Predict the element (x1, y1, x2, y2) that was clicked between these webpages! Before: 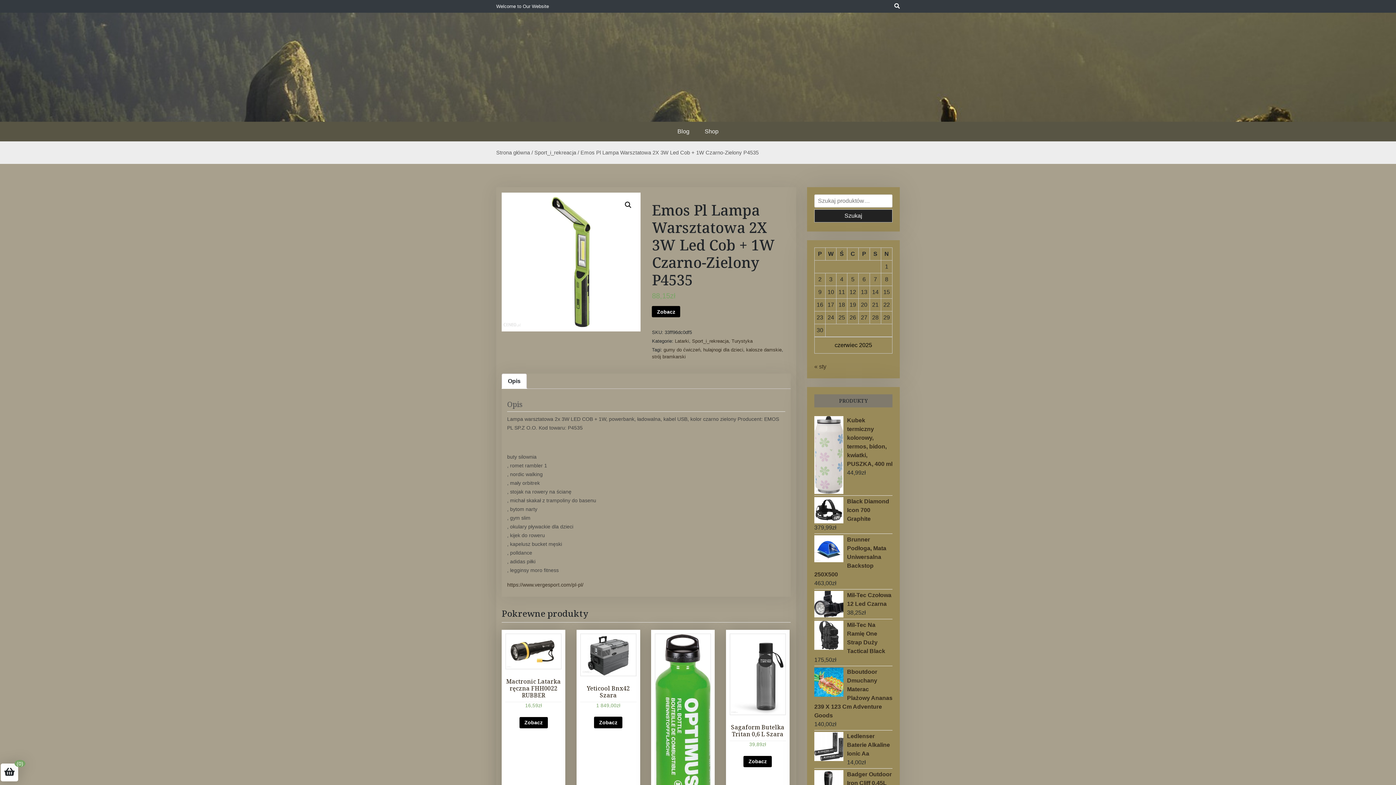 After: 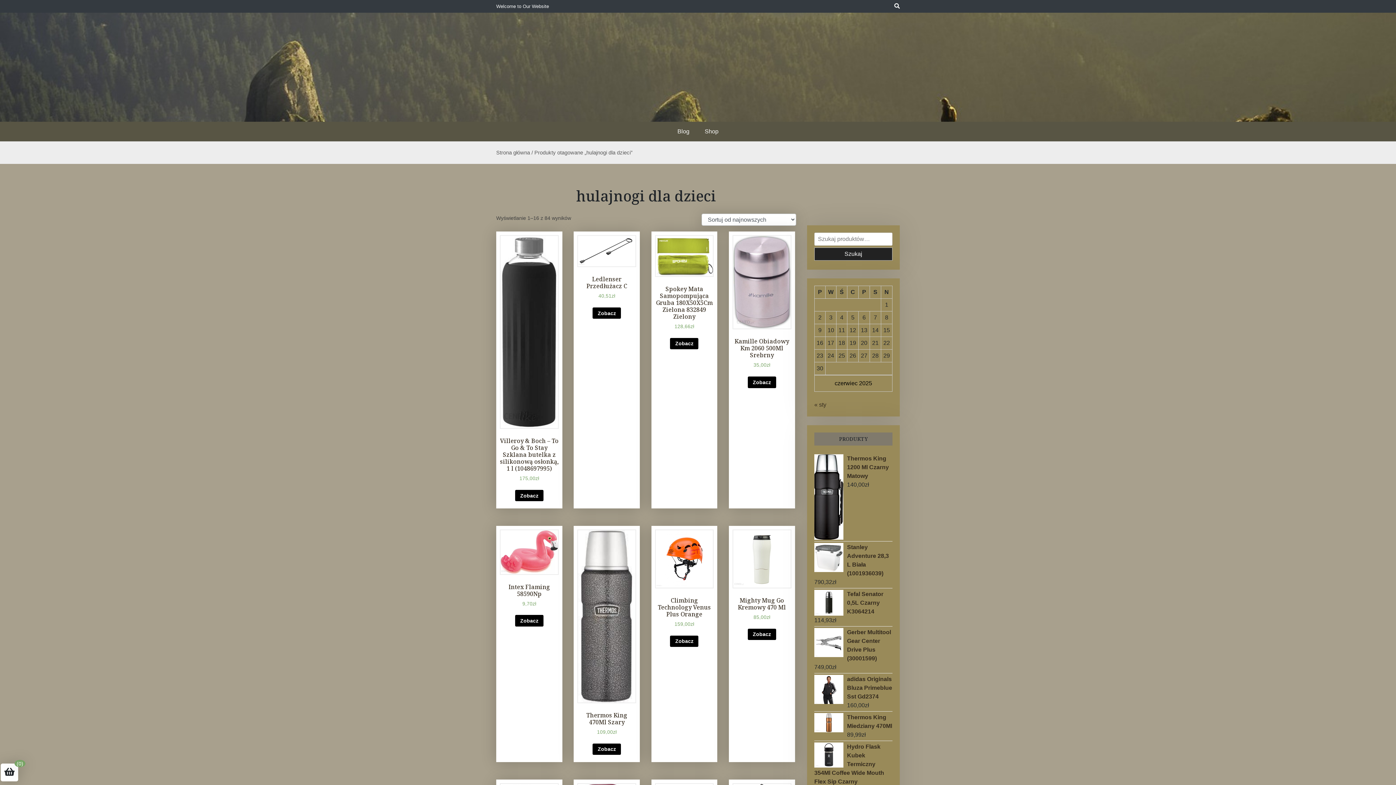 Action: bbox: (703, 347, 743, 352) label: hulajnogi dla dzieci